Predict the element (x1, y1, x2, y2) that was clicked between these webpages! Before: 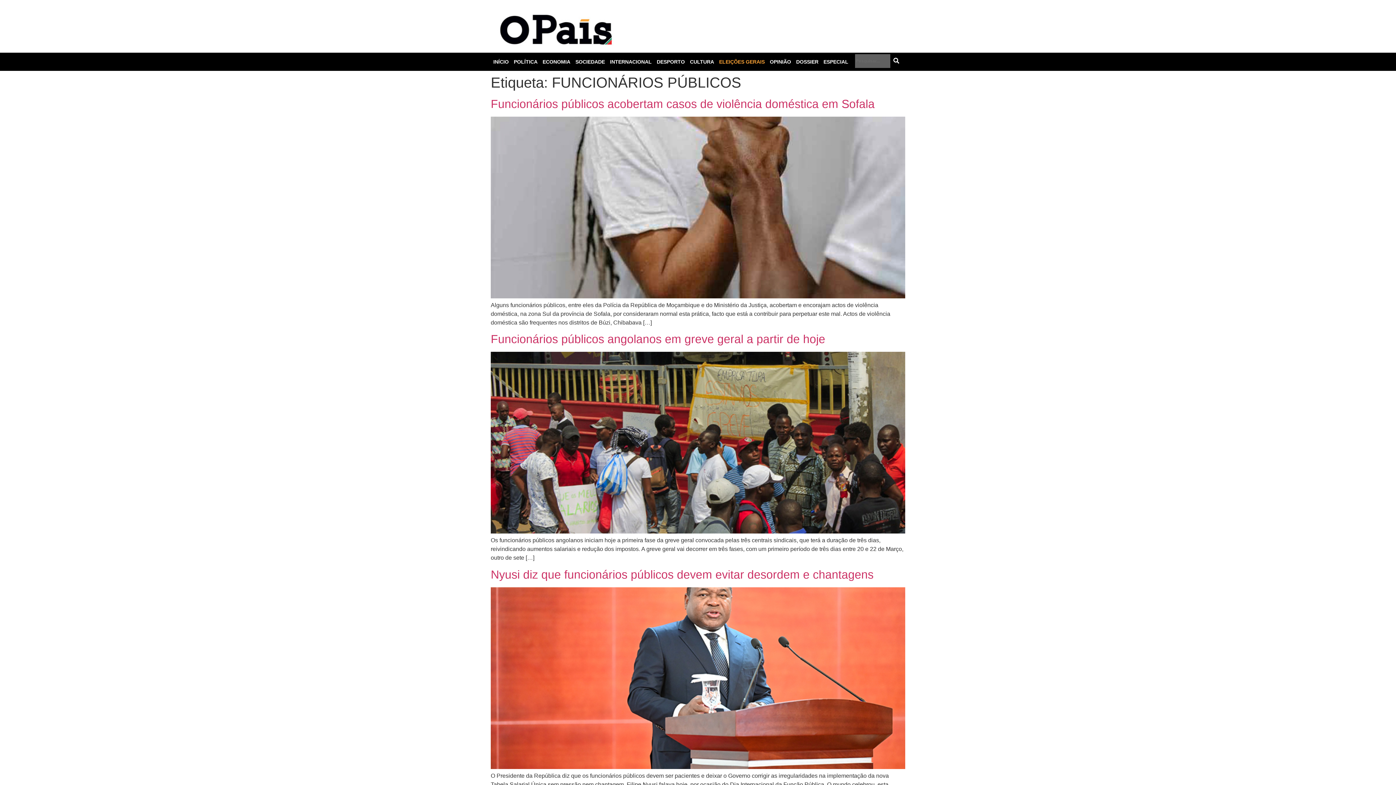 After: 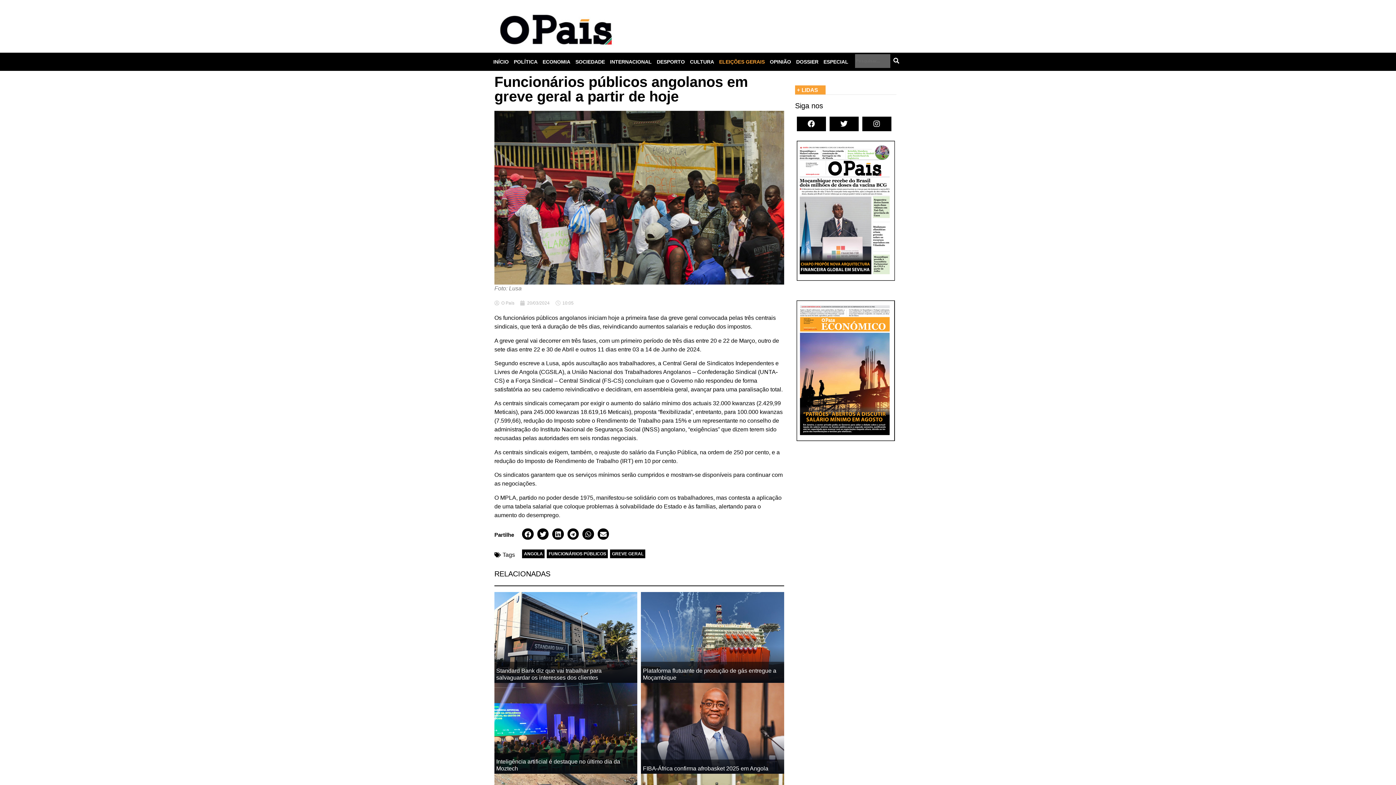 Action: bbox: (490, 332, 825, 345) label: Funcionários públicos angolanos em greve geral a partir de hoje